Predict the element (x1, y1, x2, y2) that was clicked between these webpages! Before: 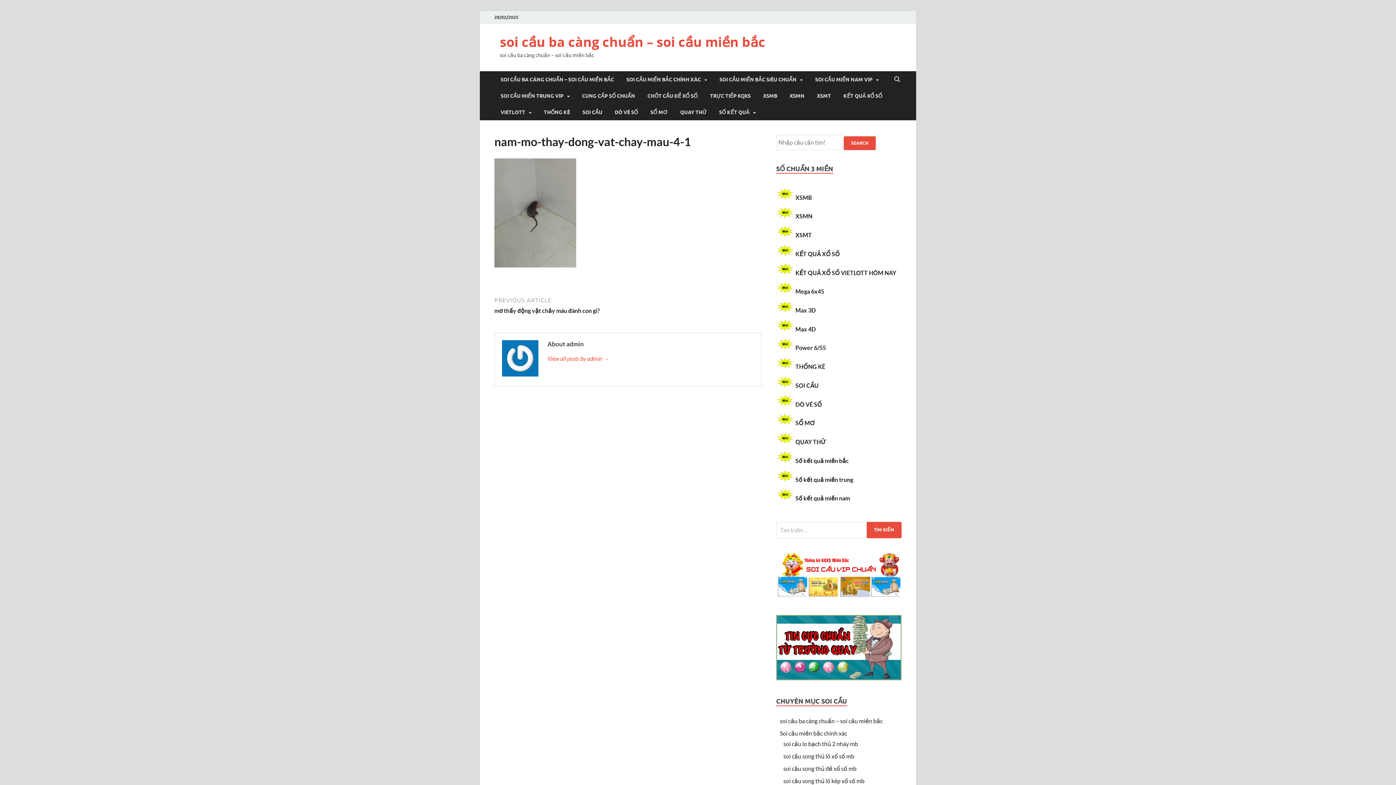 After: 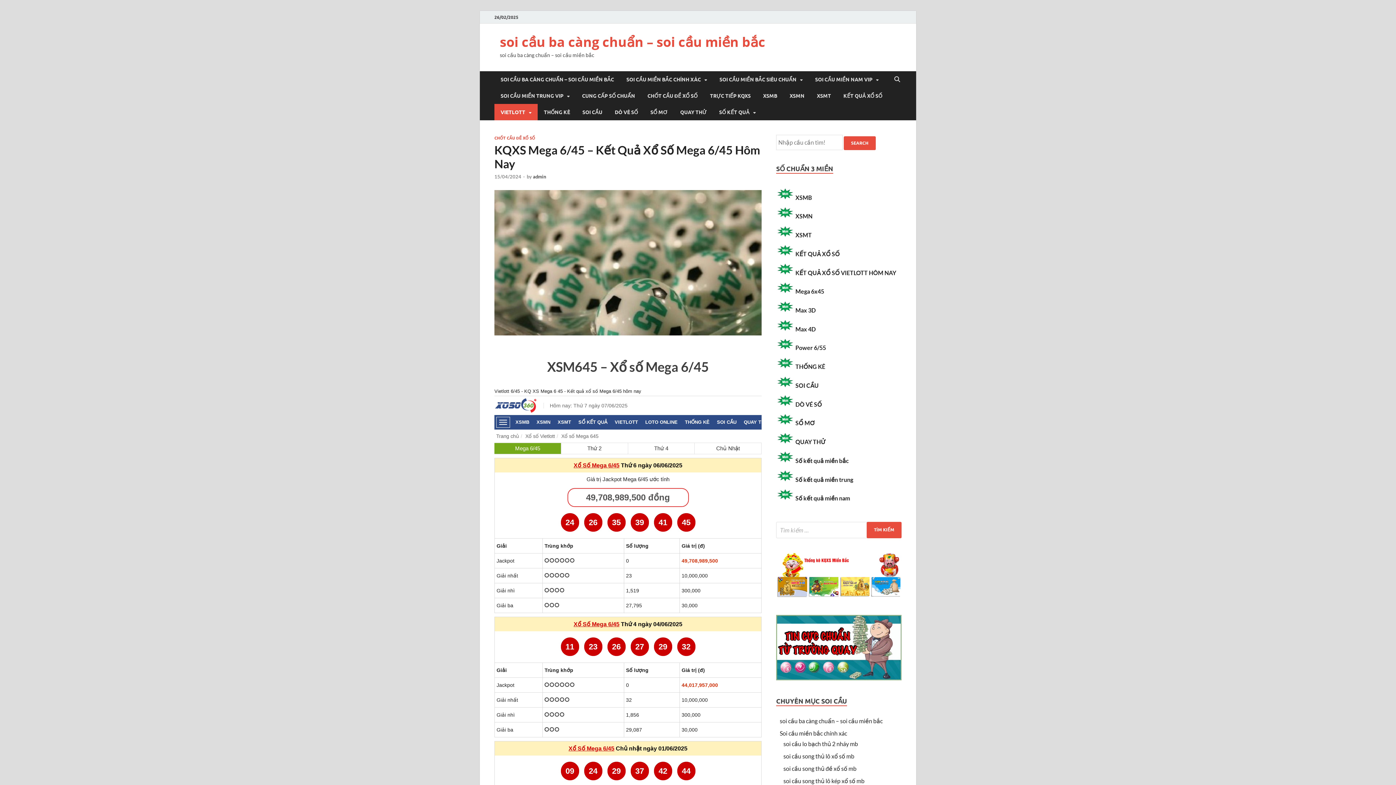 Action: label: Mega 6x45  bbox: (795, 288, 825, 295)